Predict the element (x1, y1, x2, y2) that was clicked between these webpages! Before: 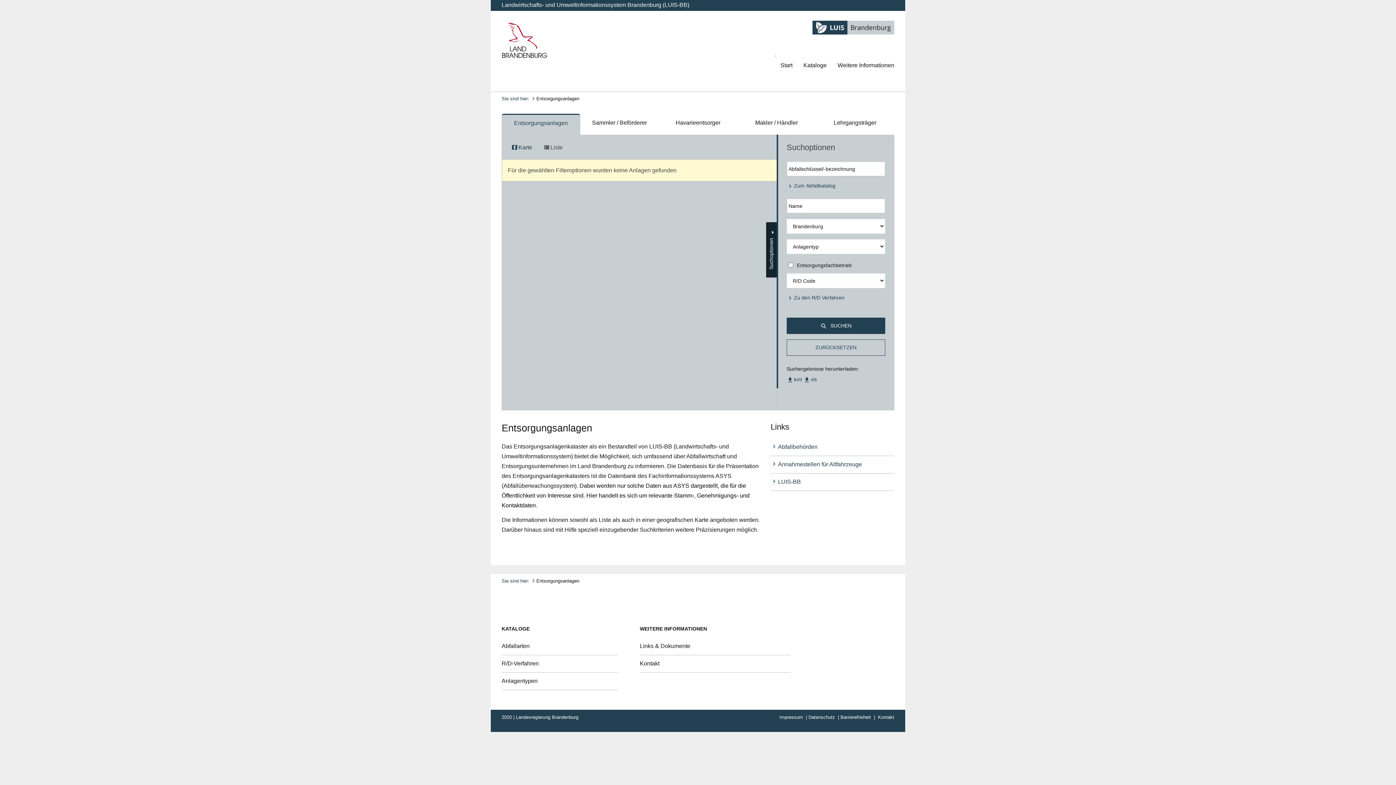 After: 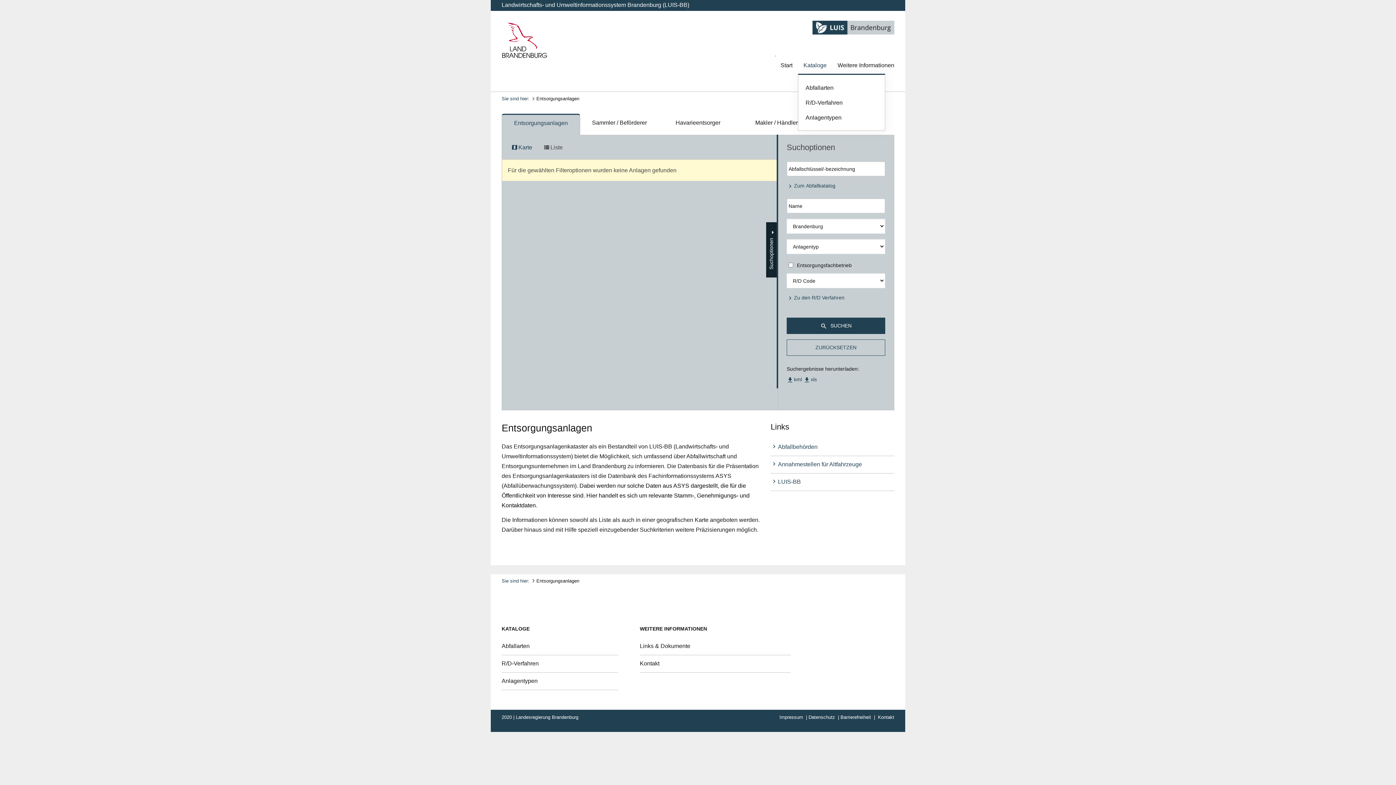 Action: bbox: (798, 56, 832, 73) label: Kataloge